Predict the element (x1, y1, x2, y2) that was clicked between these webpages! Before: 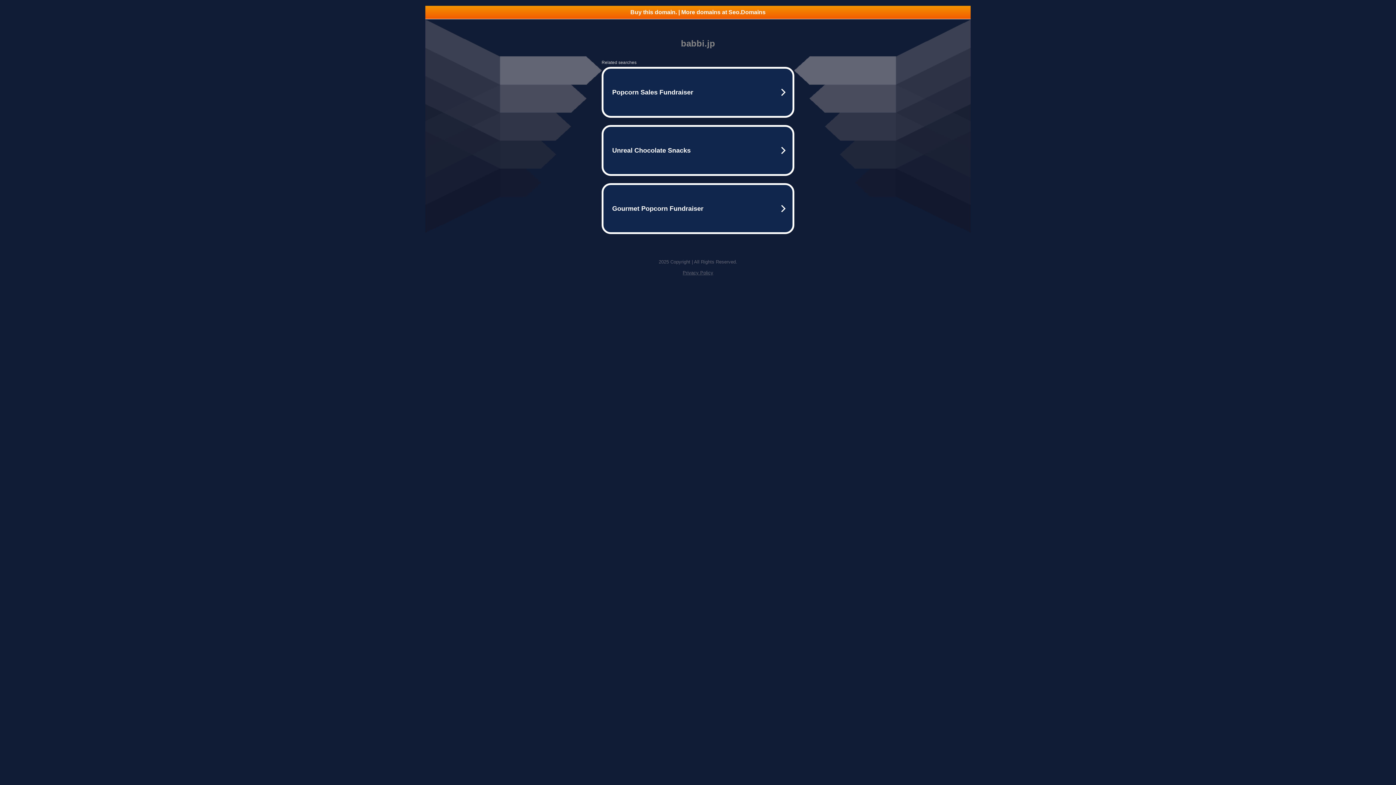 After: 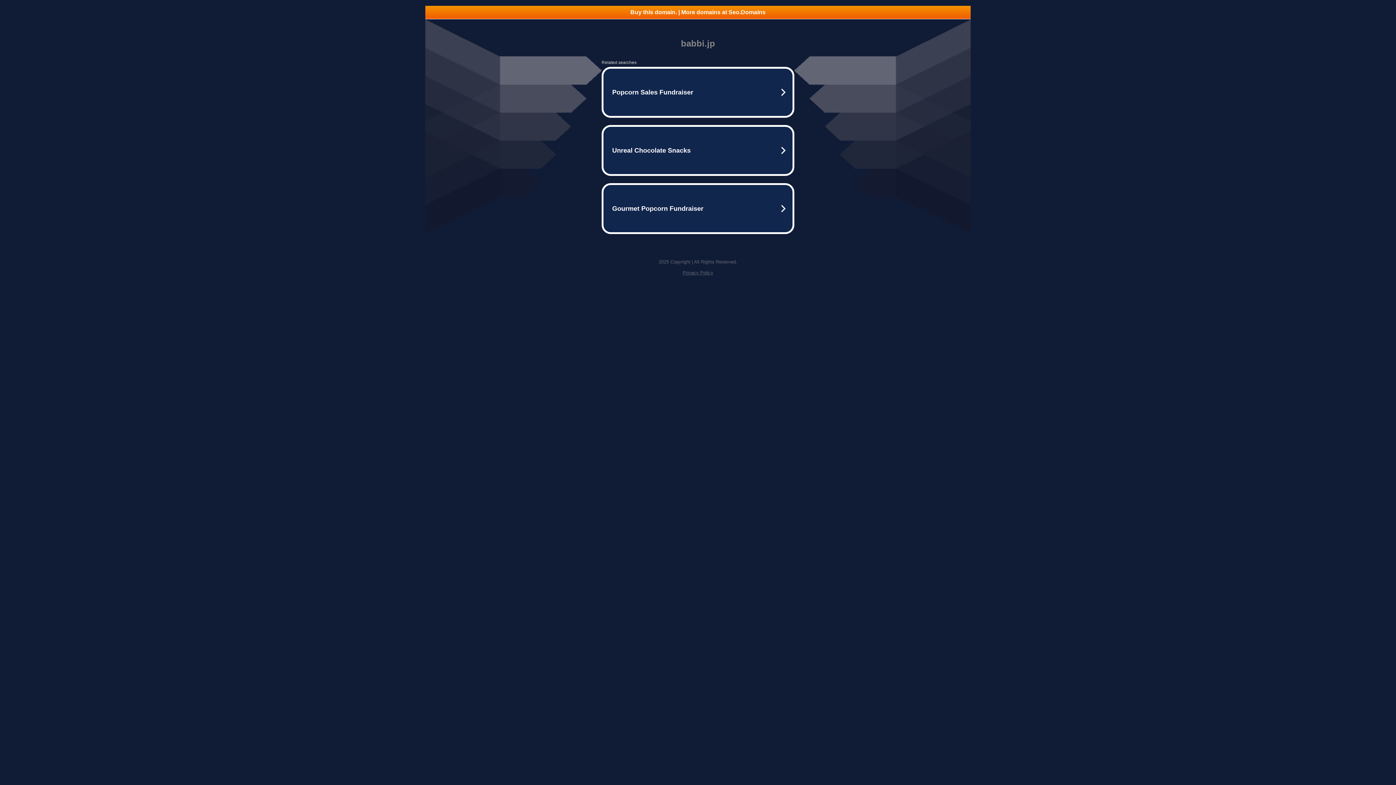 Action: label: Privacy Policy bbox: (682, 270, 713, 275)